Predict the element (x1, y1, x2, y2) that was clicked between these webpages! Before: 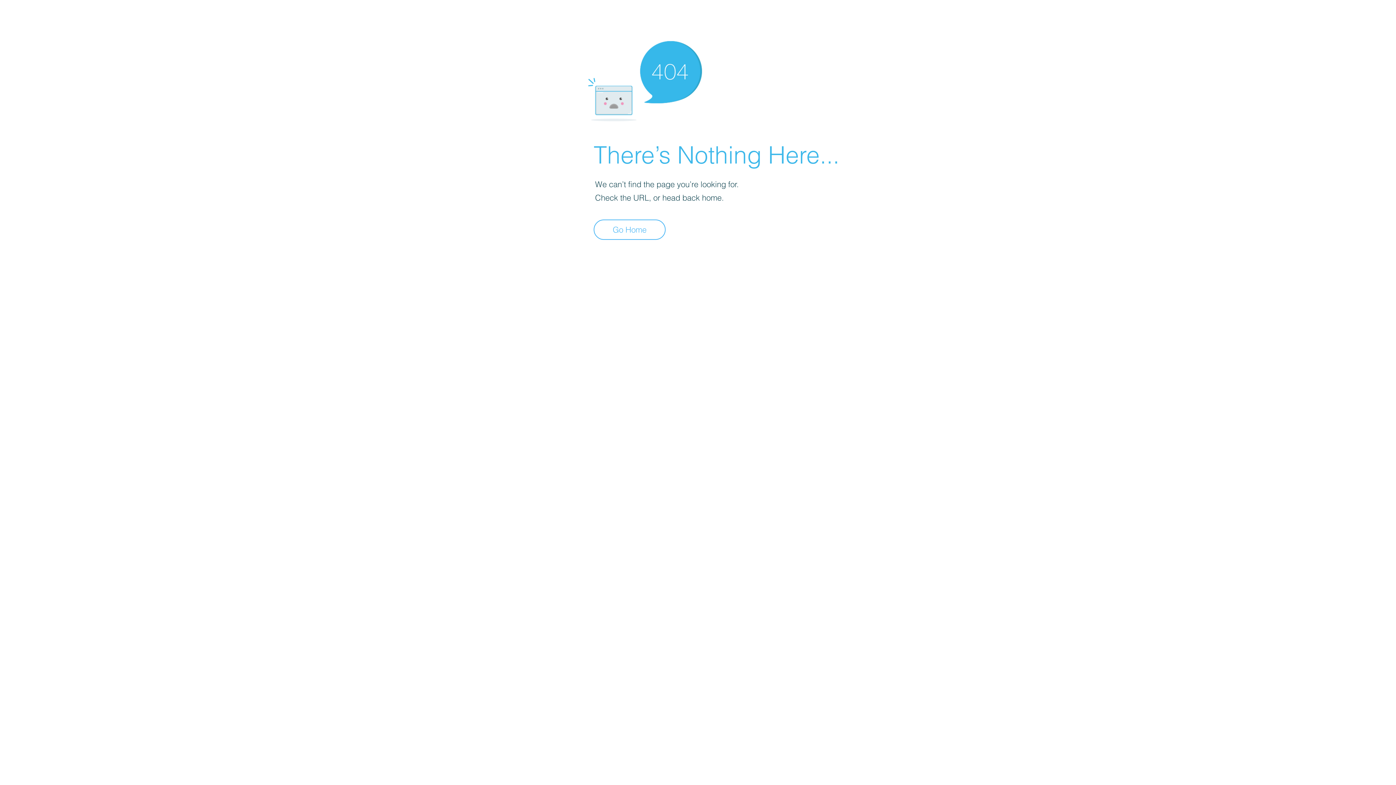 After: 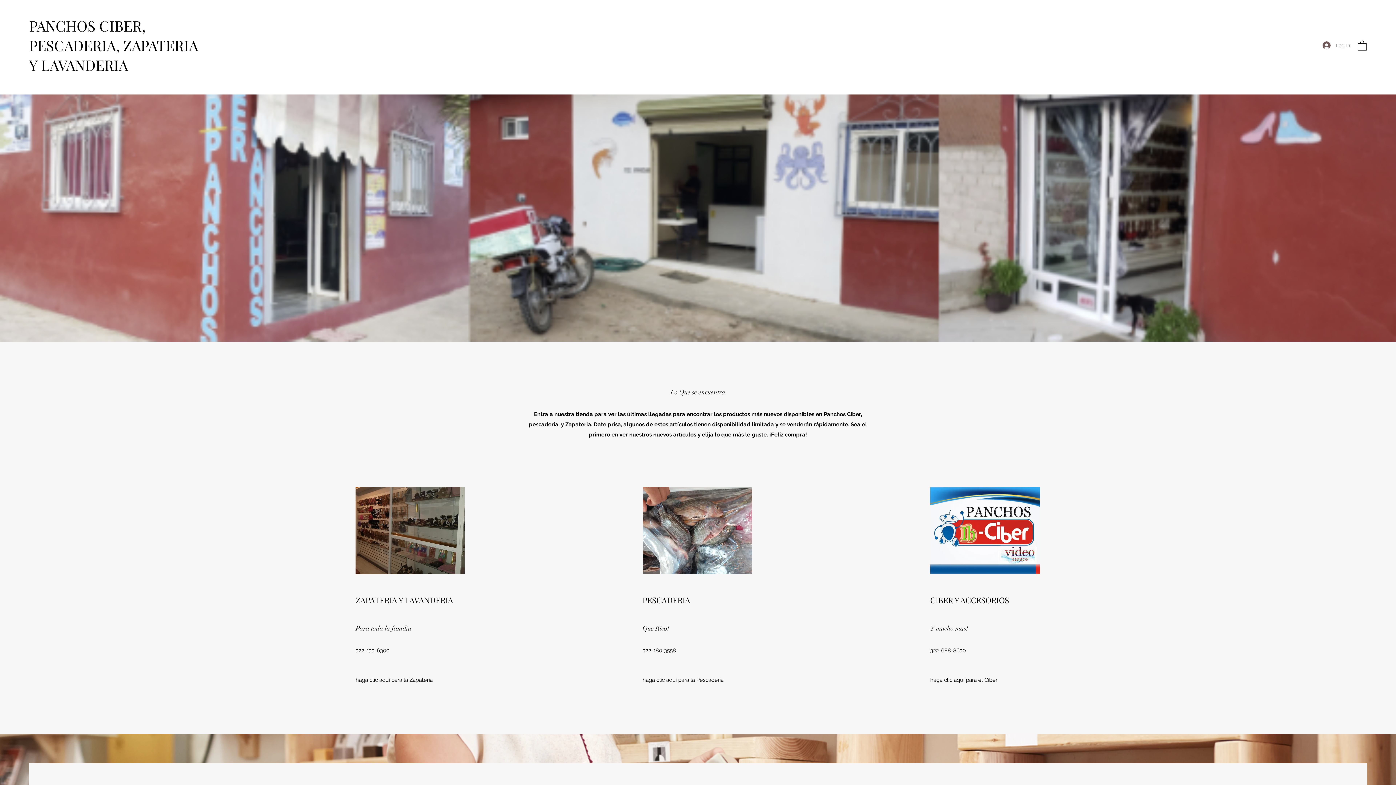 Action: label: Go Home bbox: (593, 219, 665, 240)